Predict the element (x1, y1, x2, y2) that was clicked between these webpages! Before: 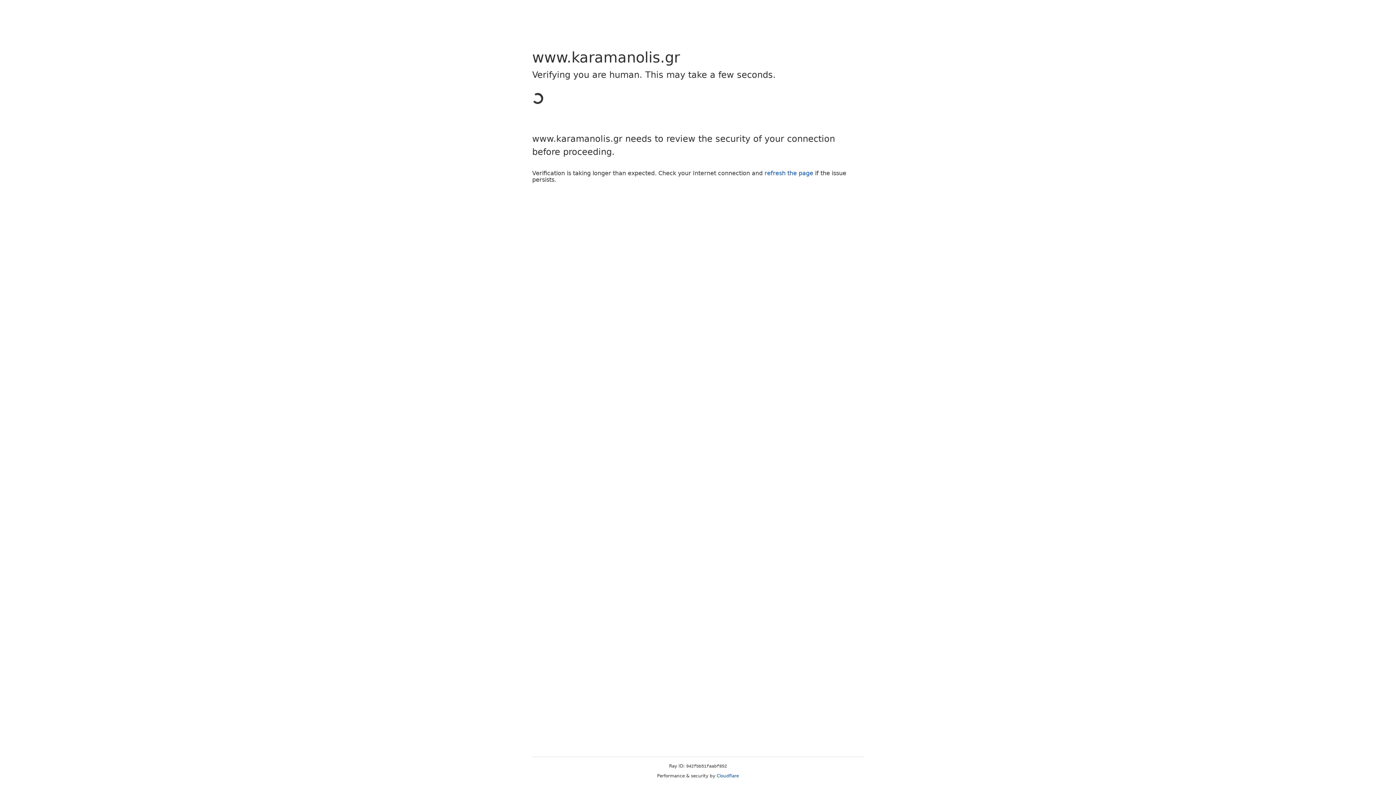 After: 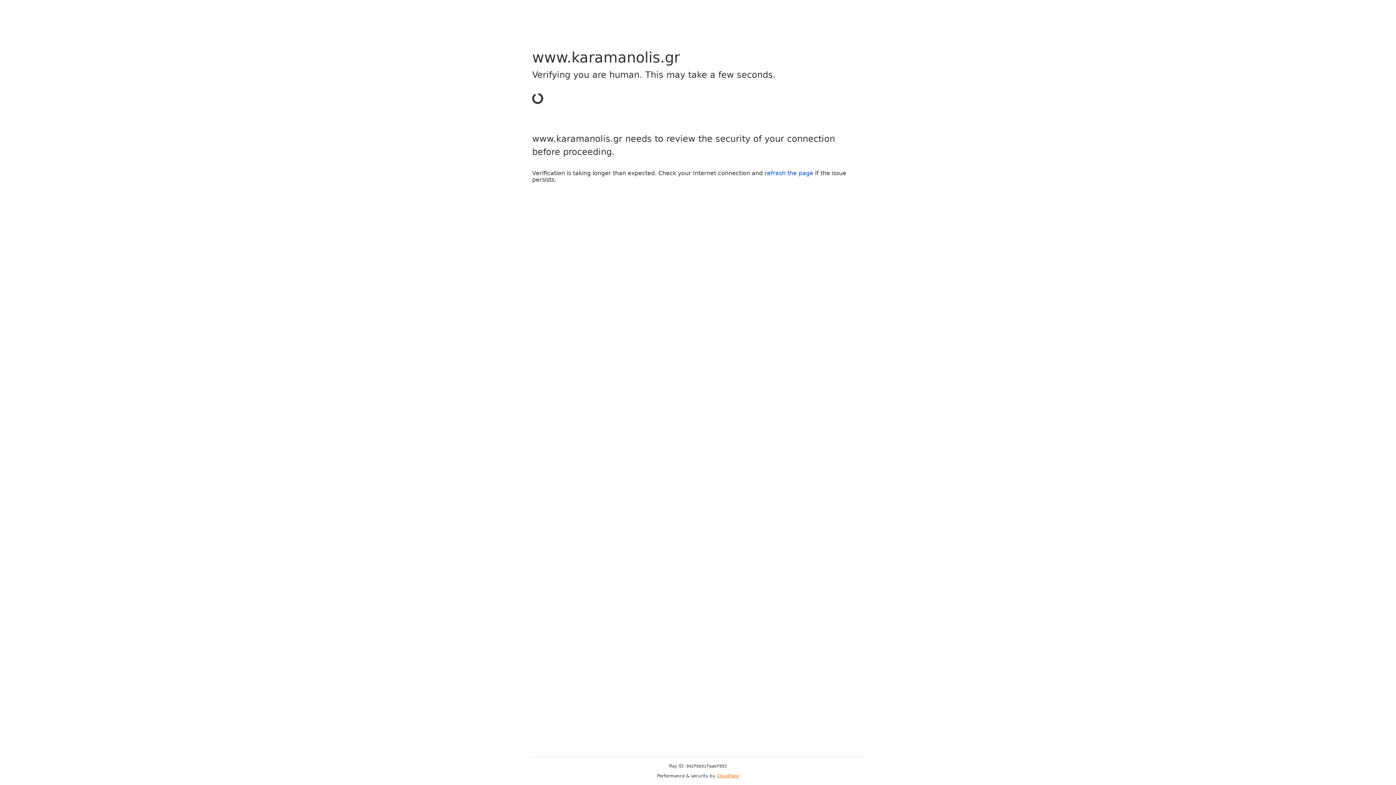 Action: bbox: (716, 773, 739, 778) label: Cloudflare